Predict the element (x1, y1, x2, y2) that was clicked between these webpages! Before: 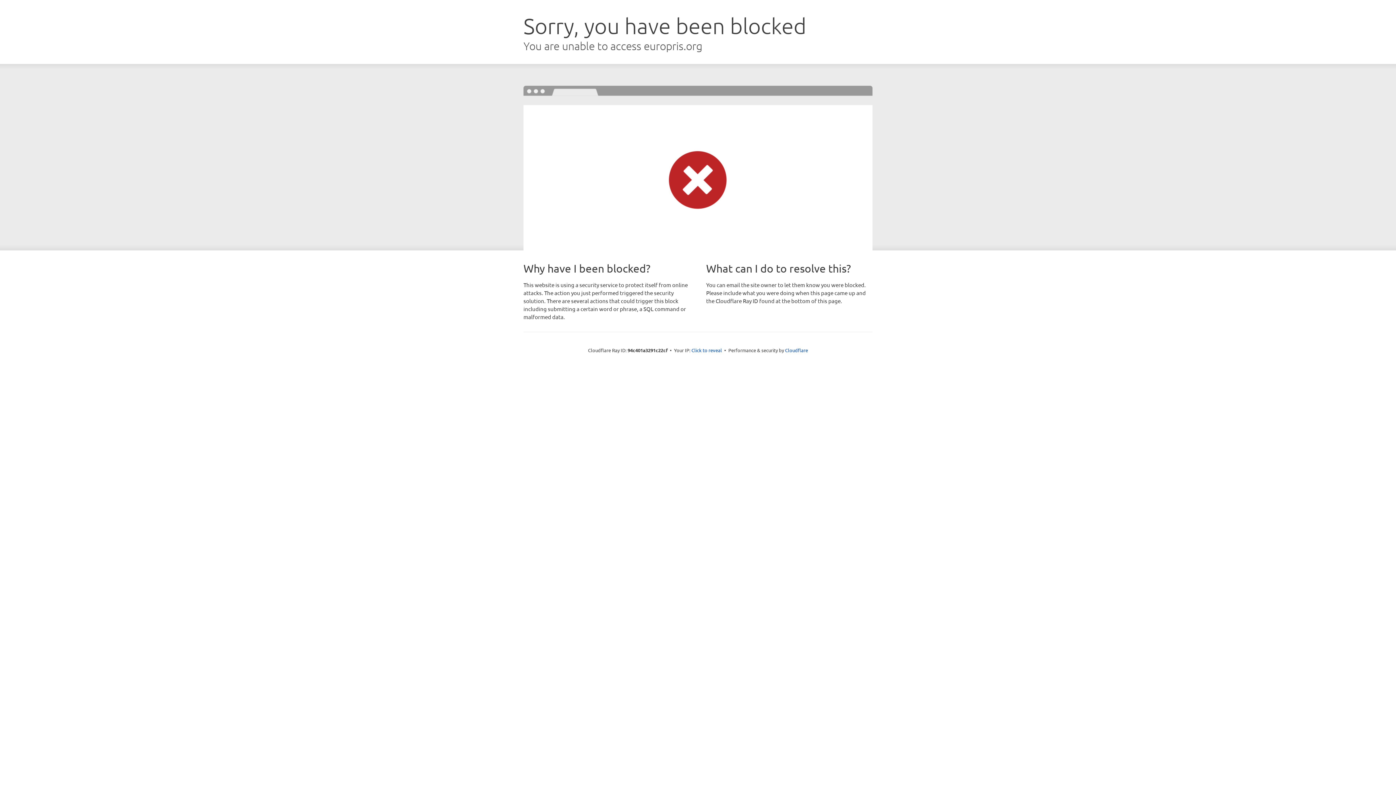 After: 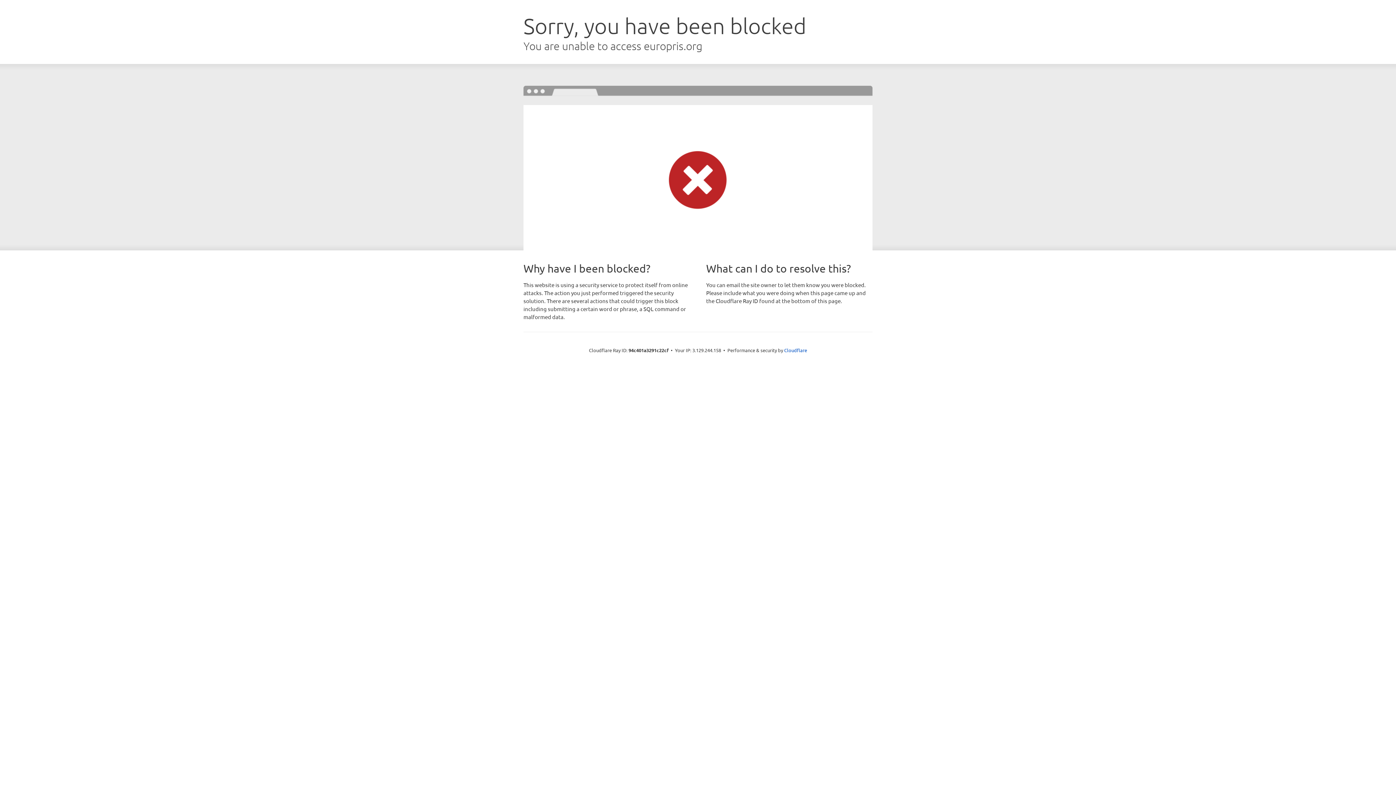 Action: bbox: (691, 346, 722, 353) label: Click to reveal